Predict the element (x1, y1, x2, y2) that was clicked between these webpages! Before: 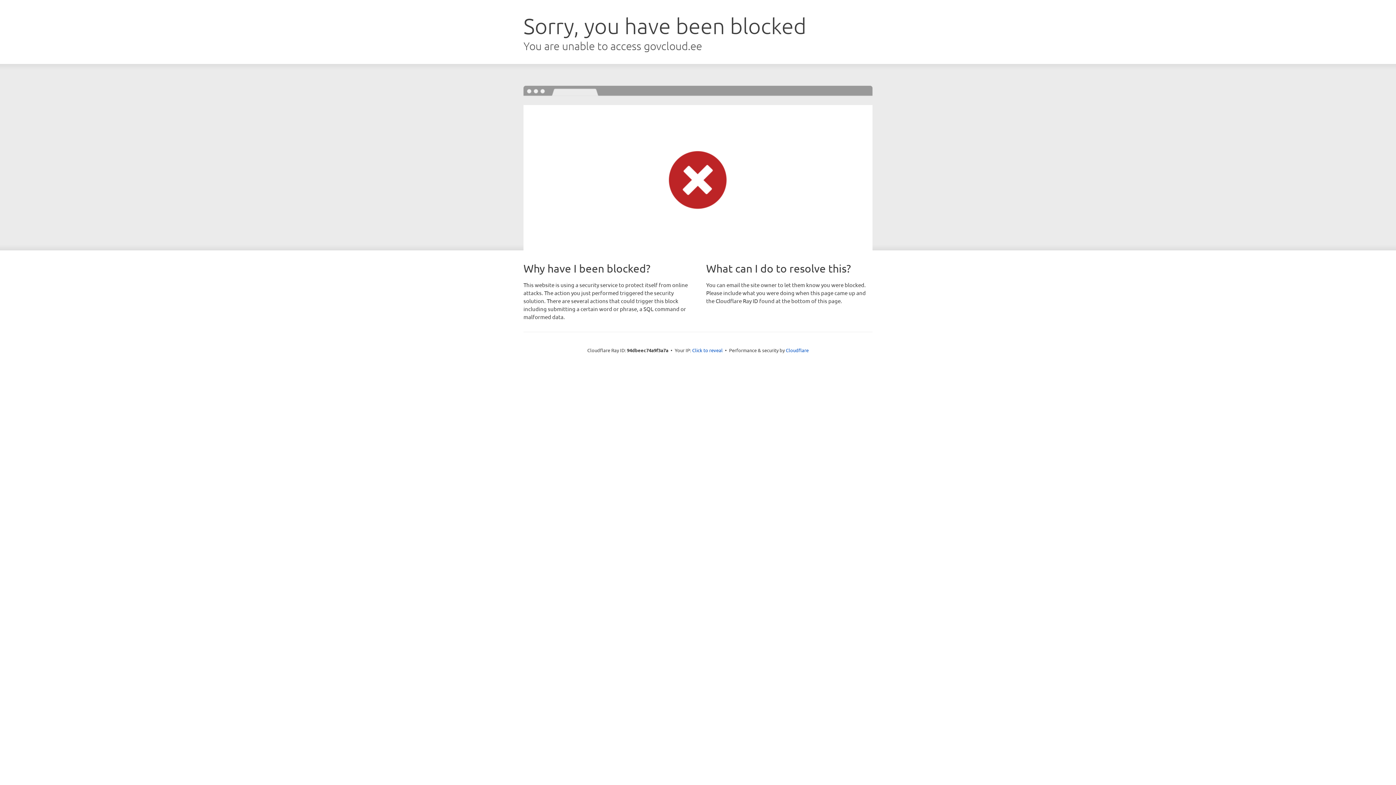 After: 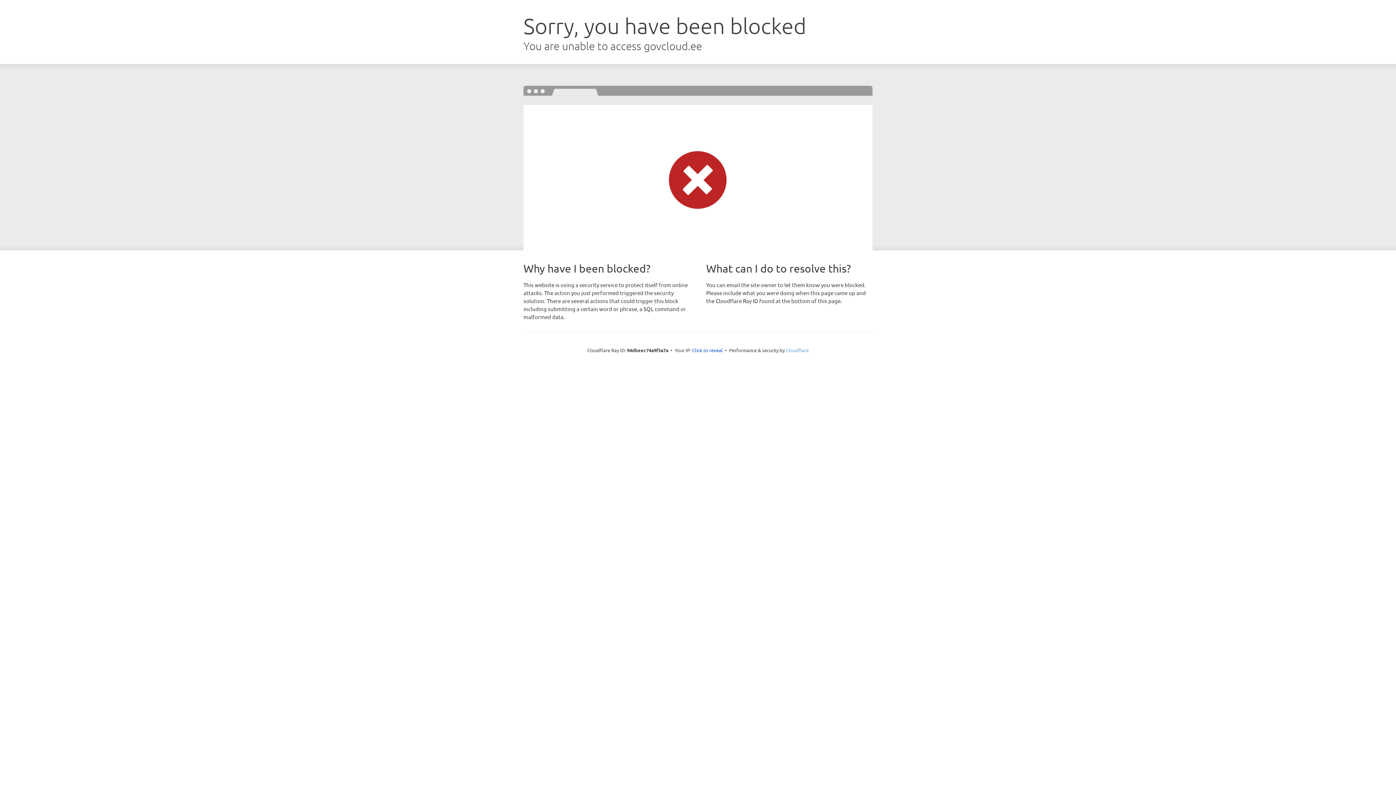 Action: bbox: (786, 347, 808, 353) label: Cloudflare